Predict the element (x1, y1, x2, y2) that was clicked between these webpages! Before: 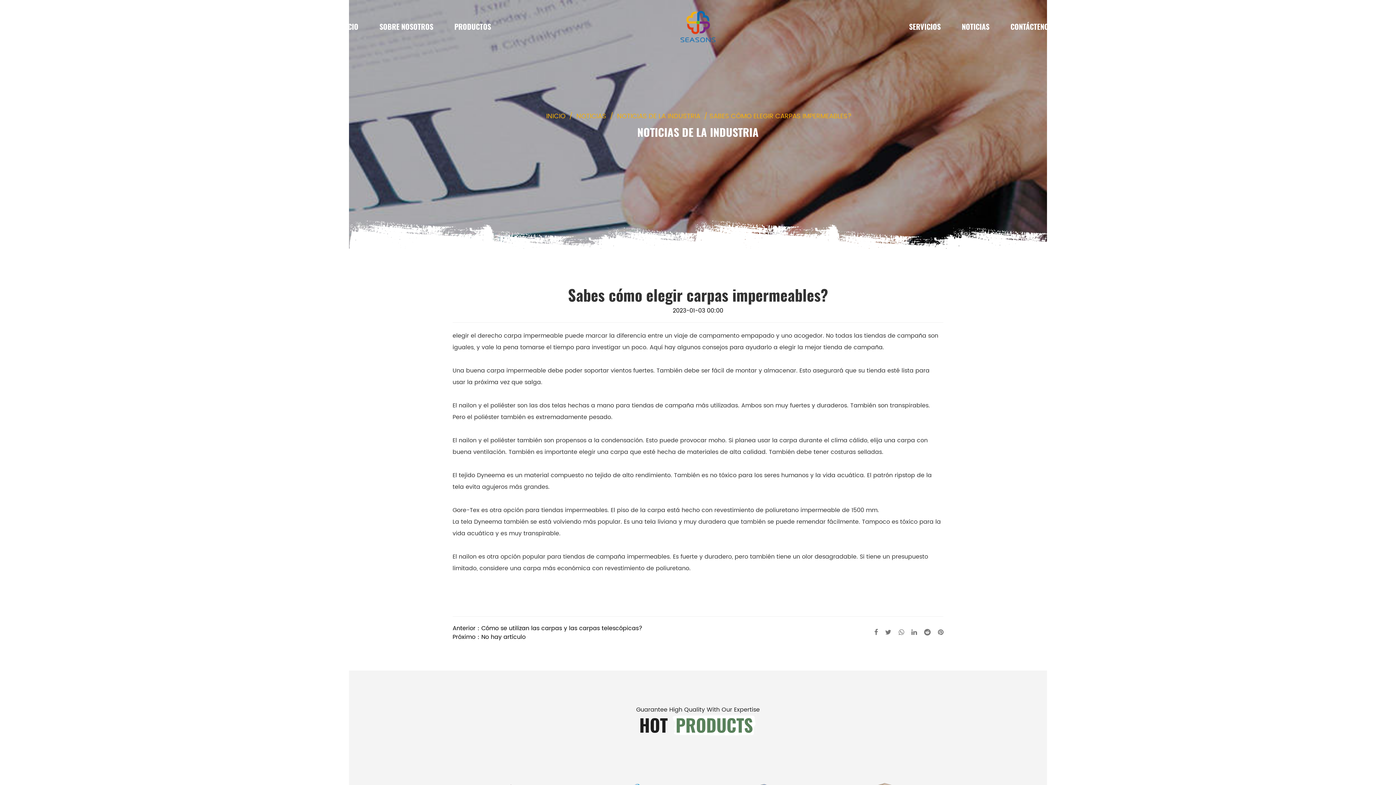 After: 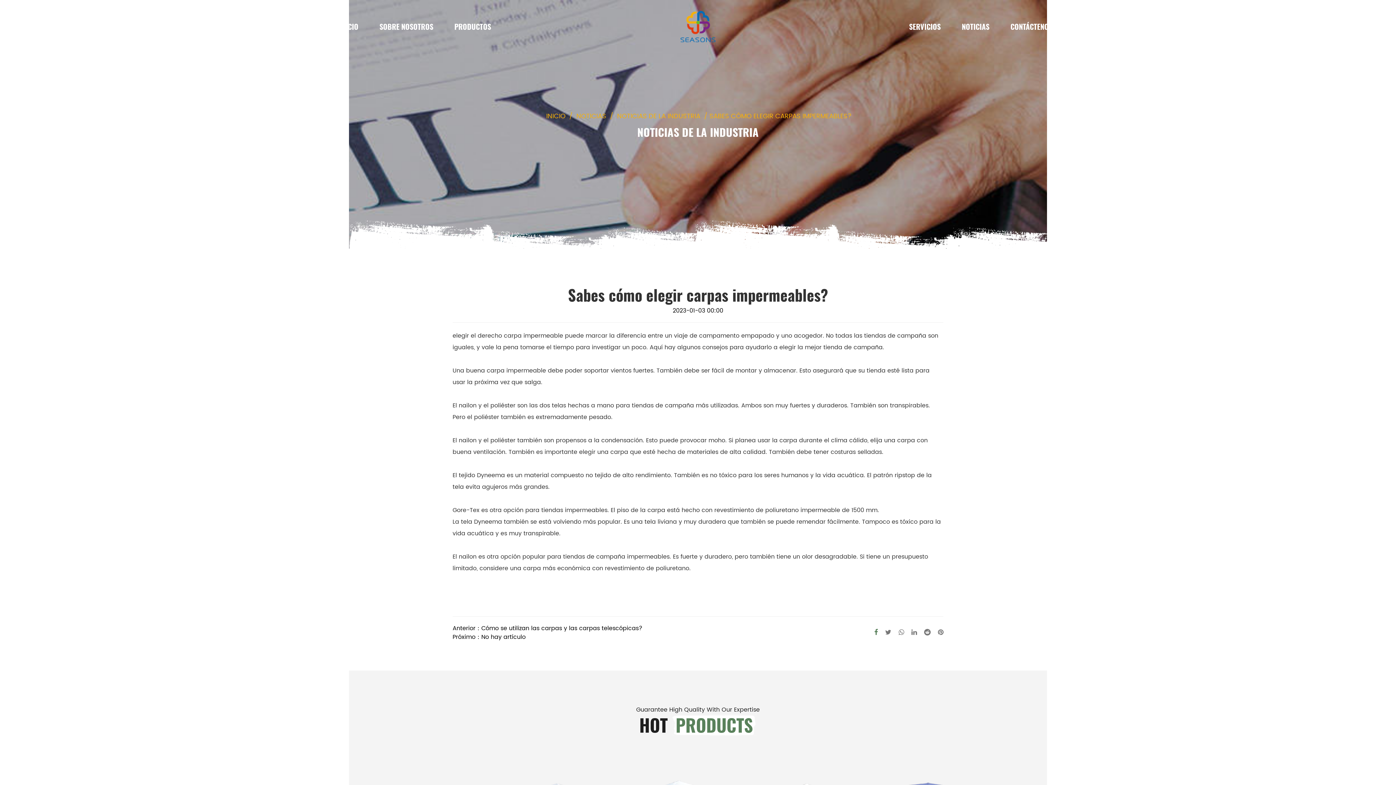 Action: bbox: (874, 627, 878, 638)